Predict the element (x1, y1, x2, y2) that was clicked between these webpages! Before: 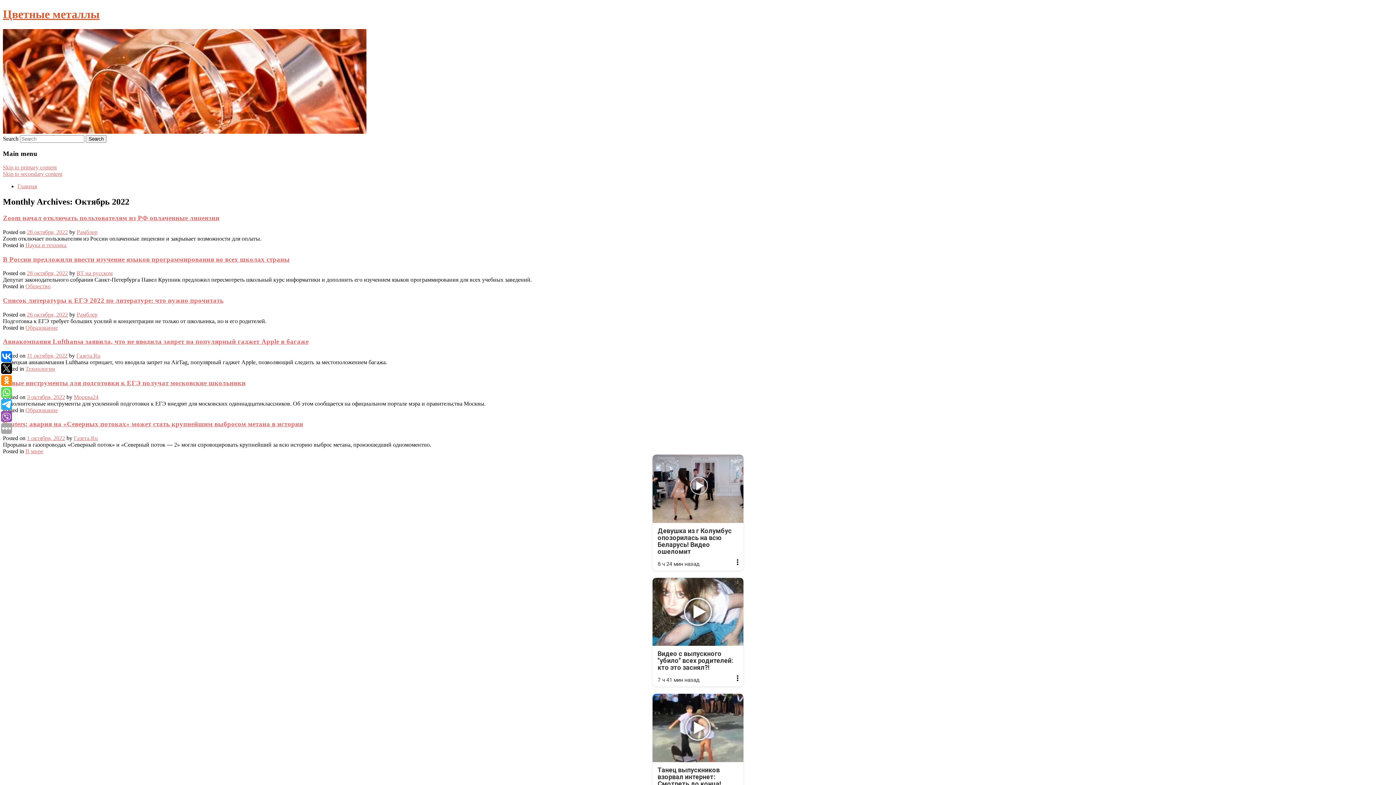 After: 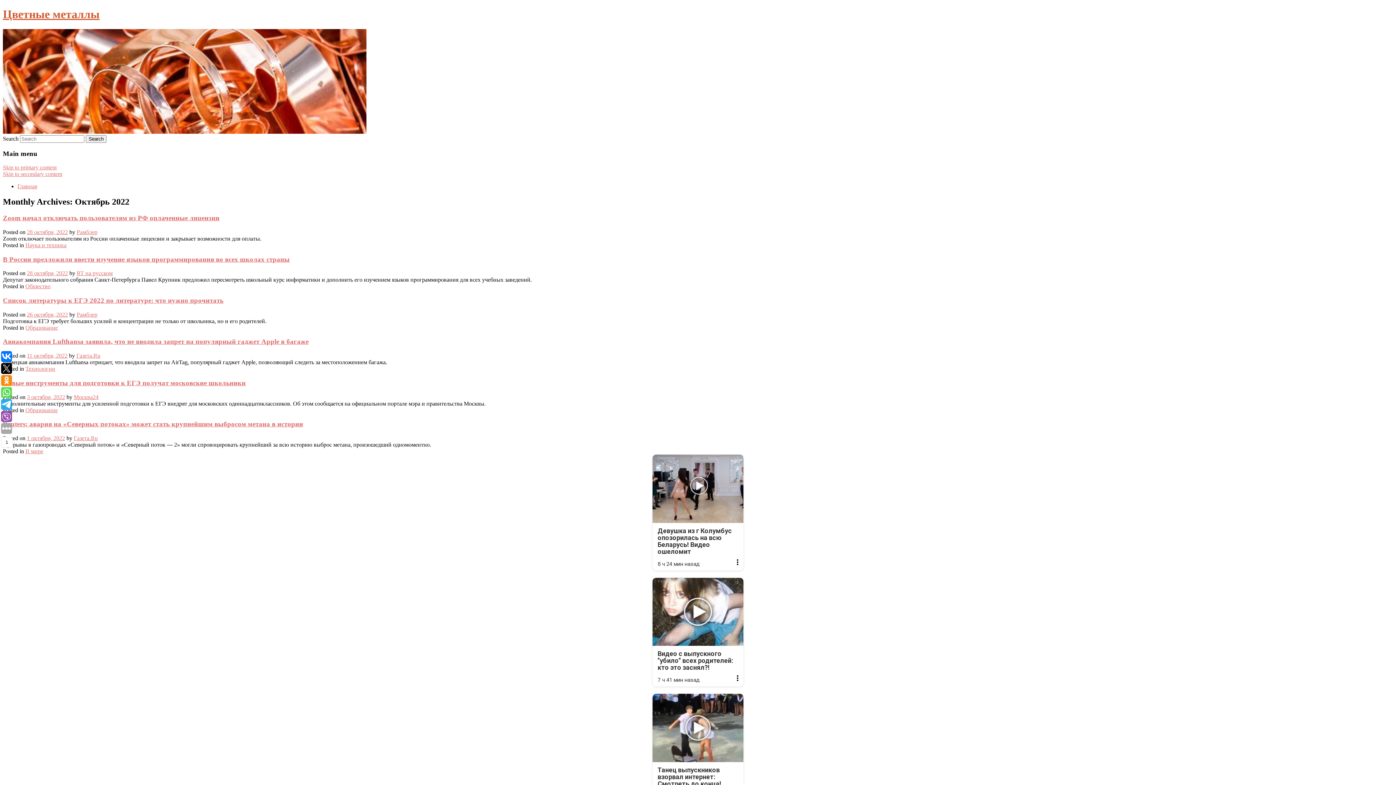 Action: bbox: (1, 375, 12, 386)